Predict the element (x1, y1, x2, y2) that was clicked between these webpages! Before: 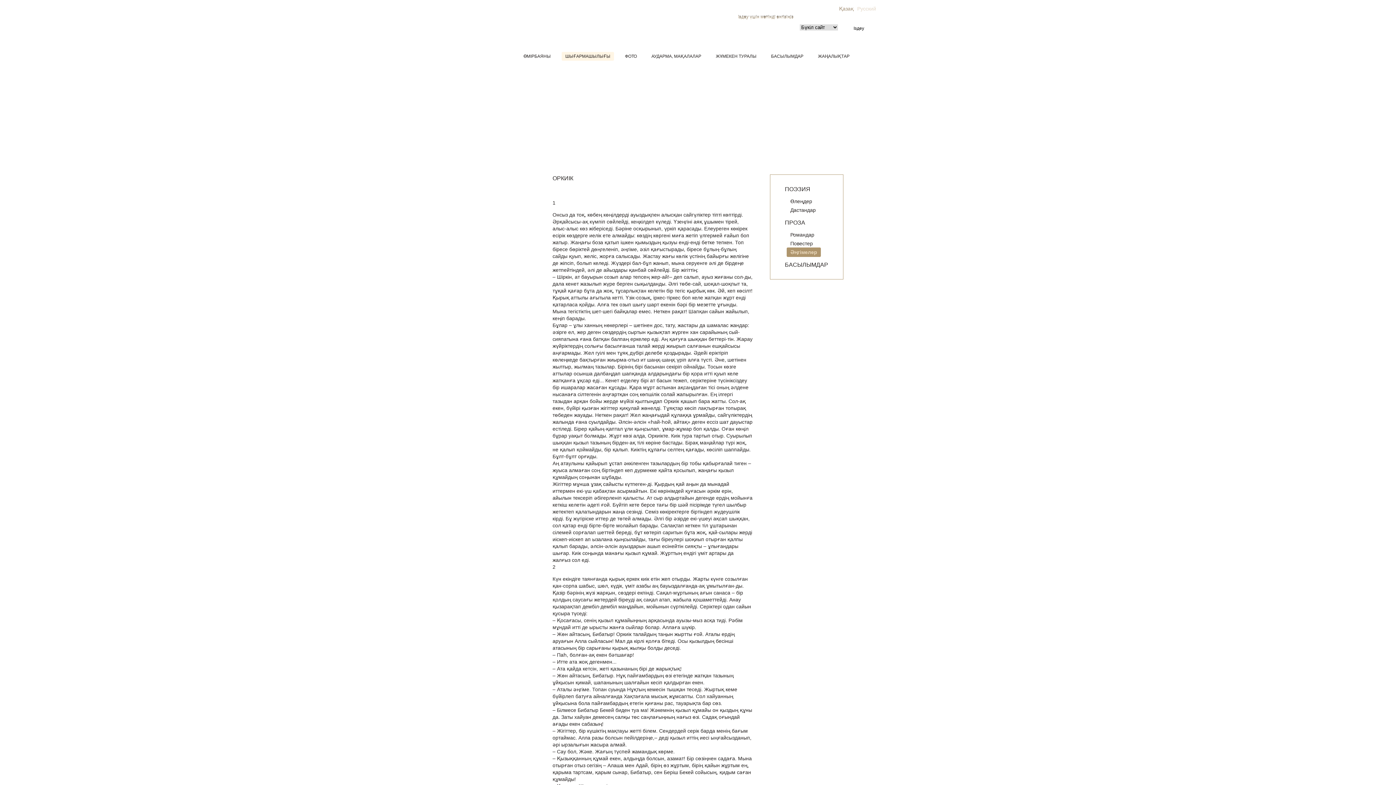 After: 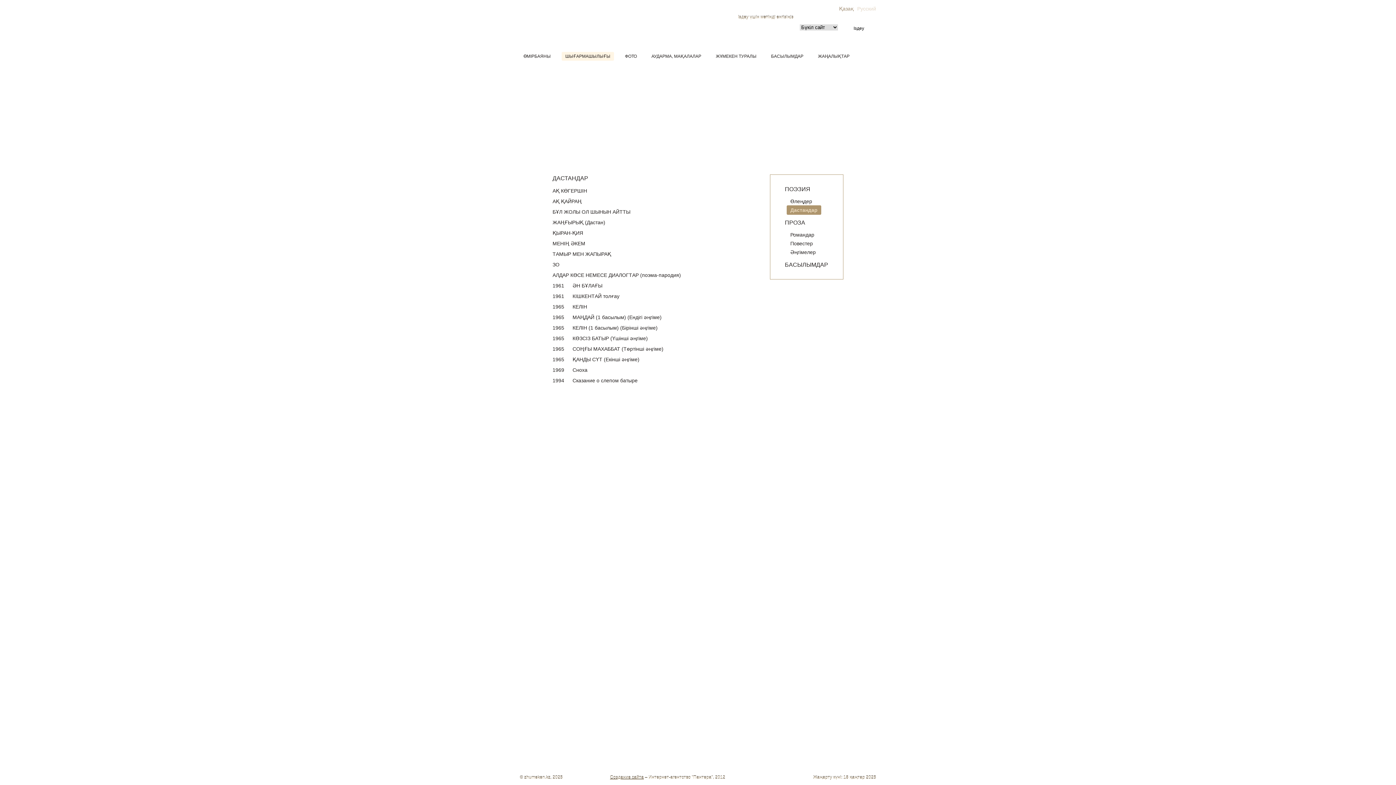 Action: label: Дастандар bbox: (790, 207, 816, 213)